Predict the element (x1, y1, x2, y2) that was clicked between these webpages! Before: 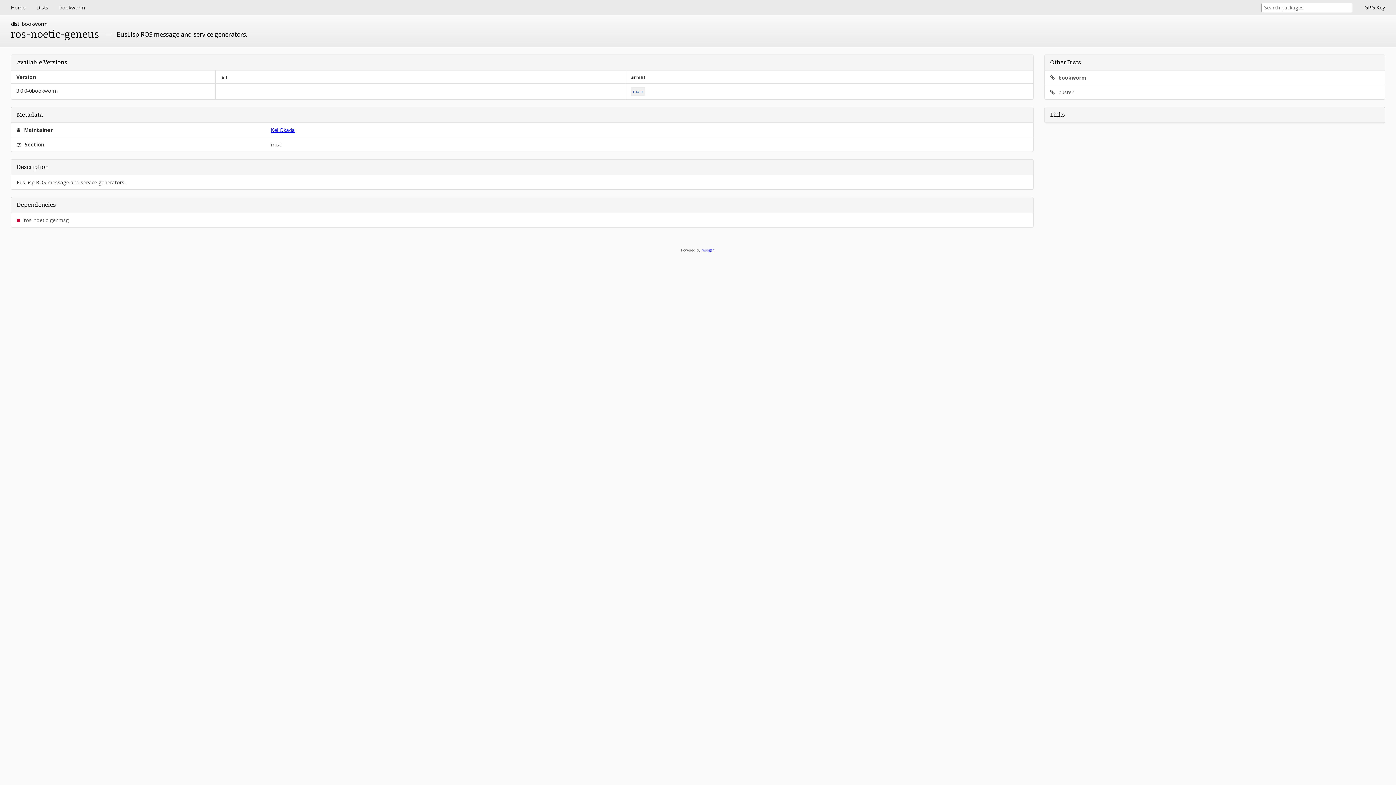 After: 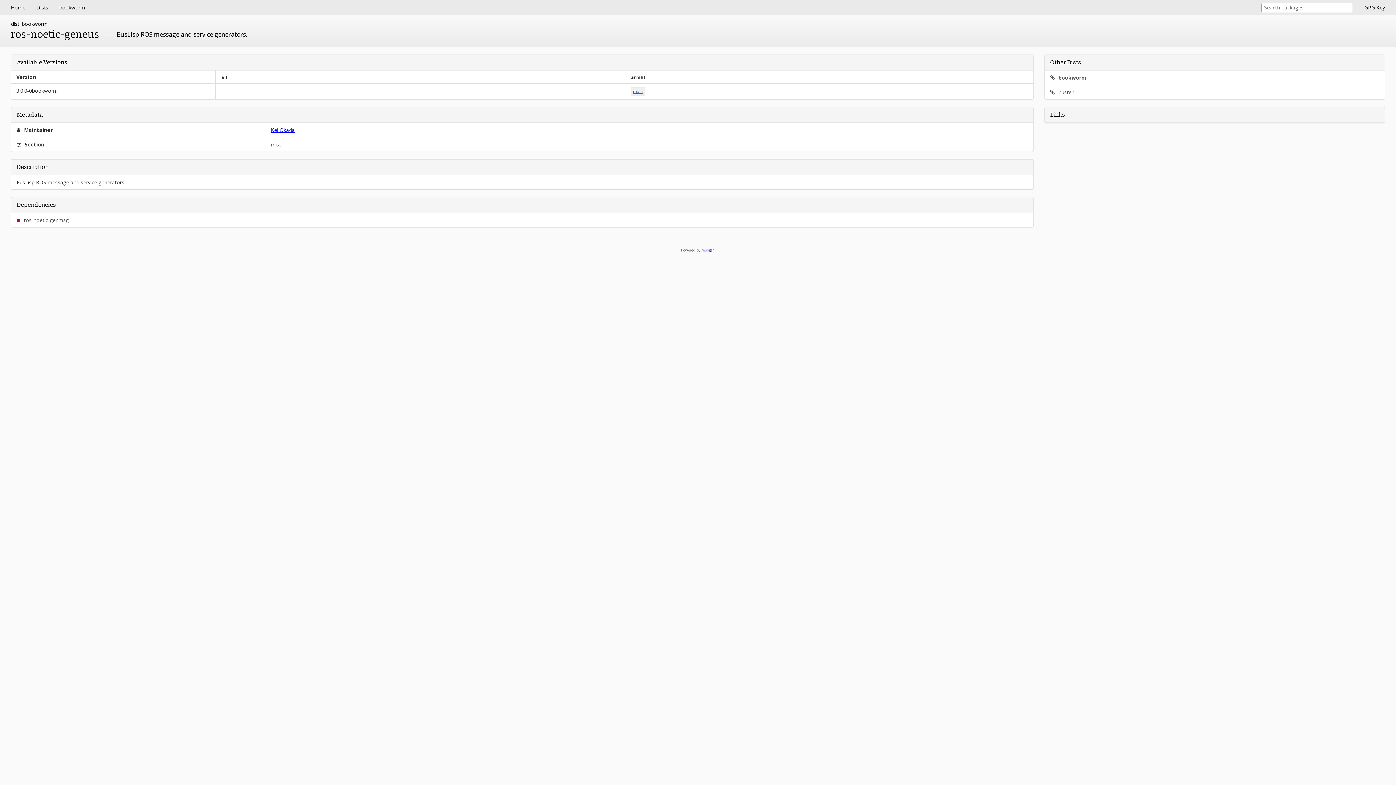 Action: bbox: (631, 87, 645, 95) label: main